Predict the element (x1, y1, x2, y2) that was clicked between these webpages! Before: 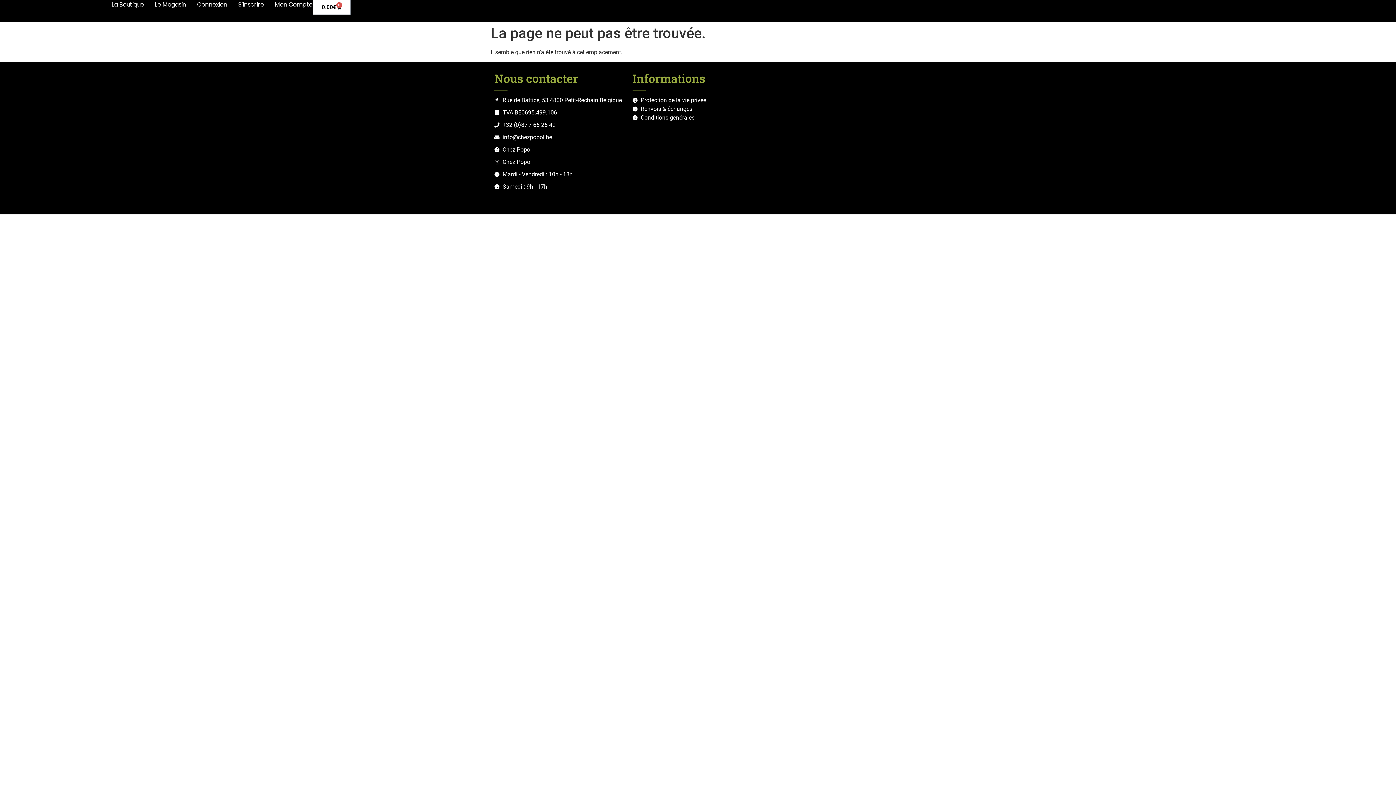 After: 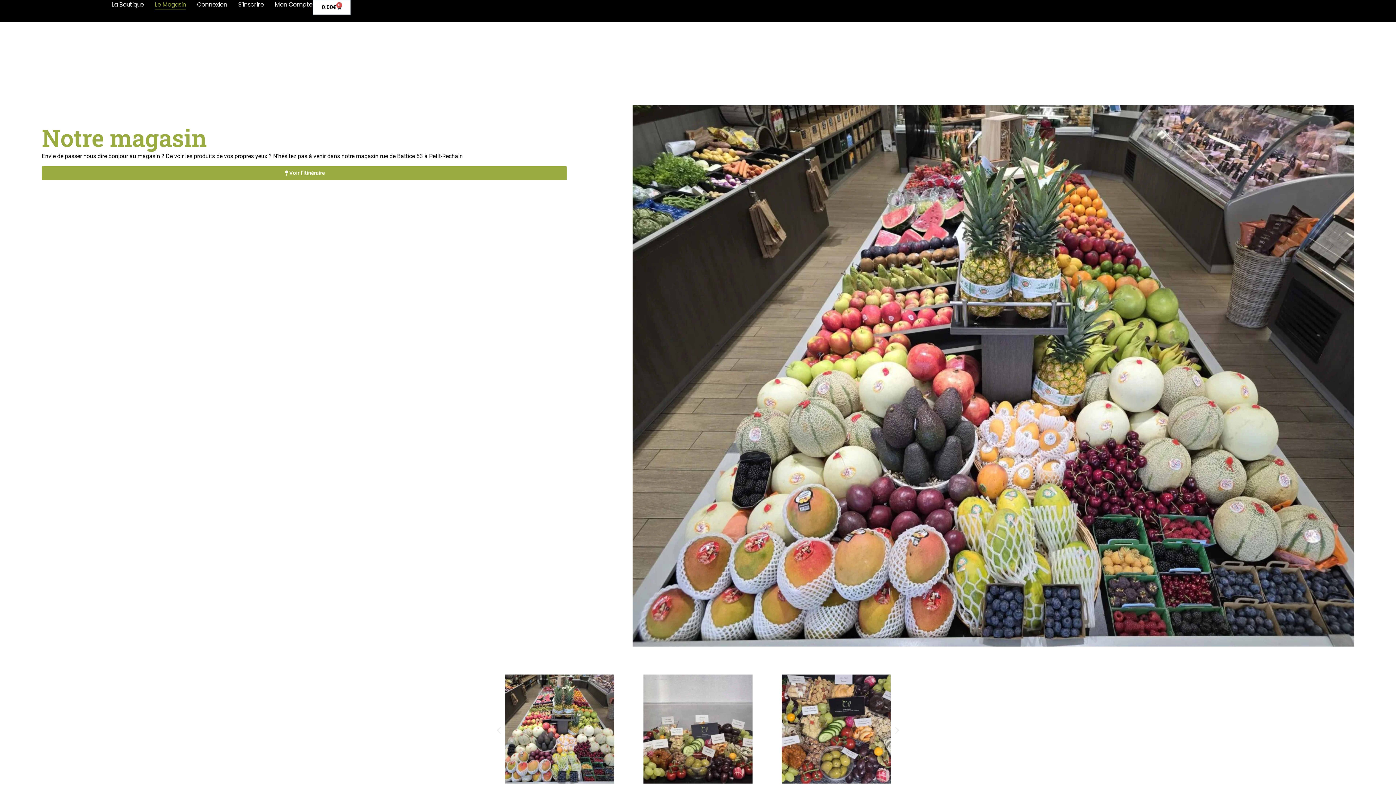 Action: label: Le Magasin bbox: (154, 0, 186, 9)